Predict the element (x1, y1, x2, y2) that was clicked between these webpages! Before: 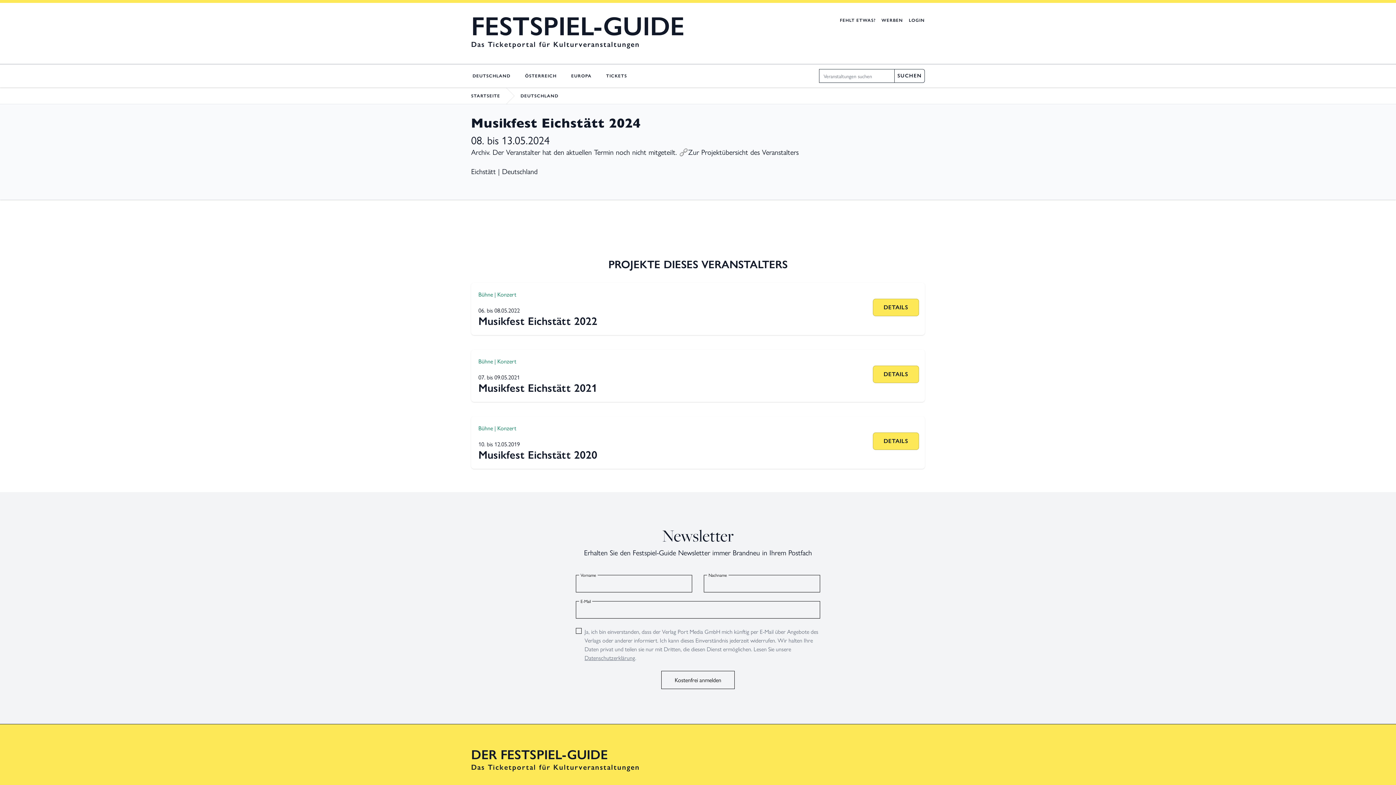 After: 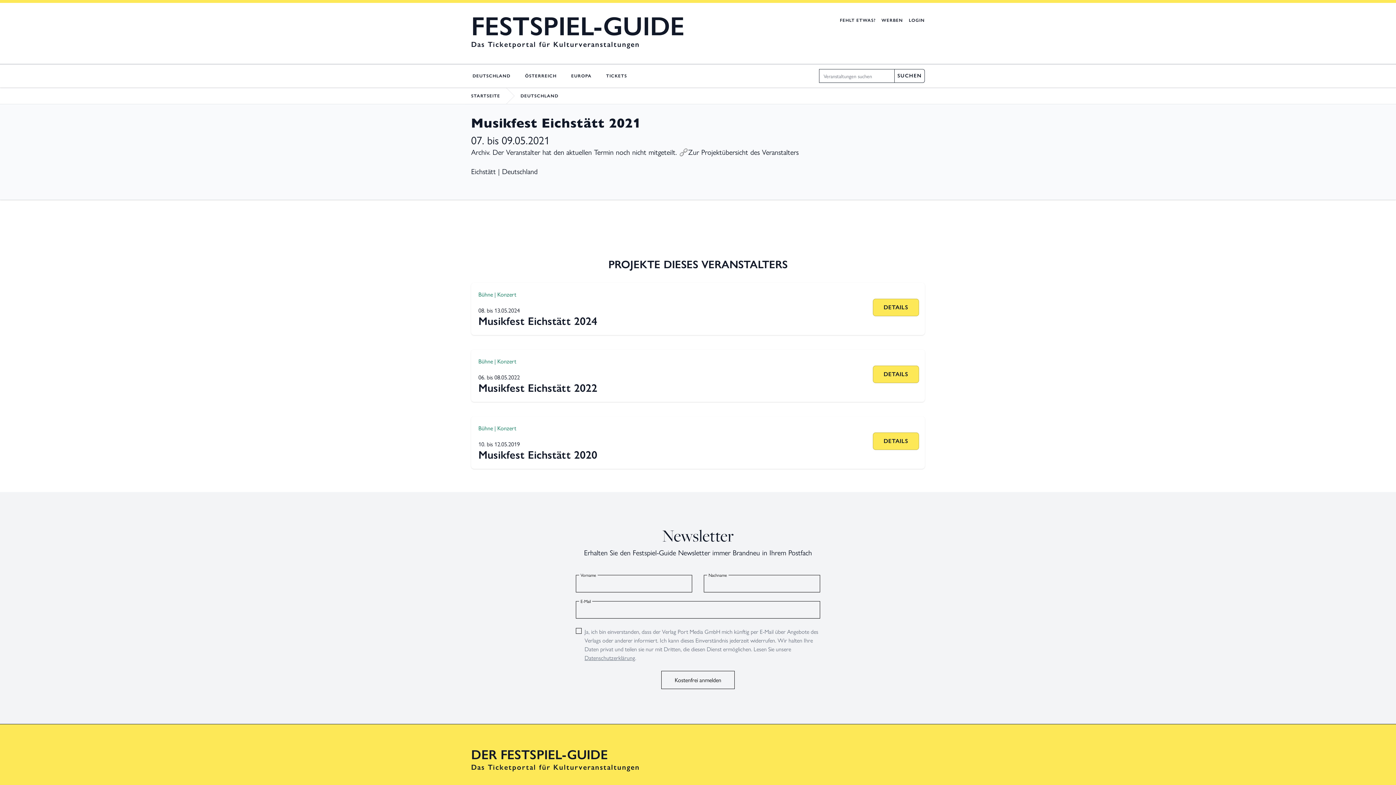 Action: bbox: (478, 381, 597, 394) label: Musikfest Eichstätt 2021